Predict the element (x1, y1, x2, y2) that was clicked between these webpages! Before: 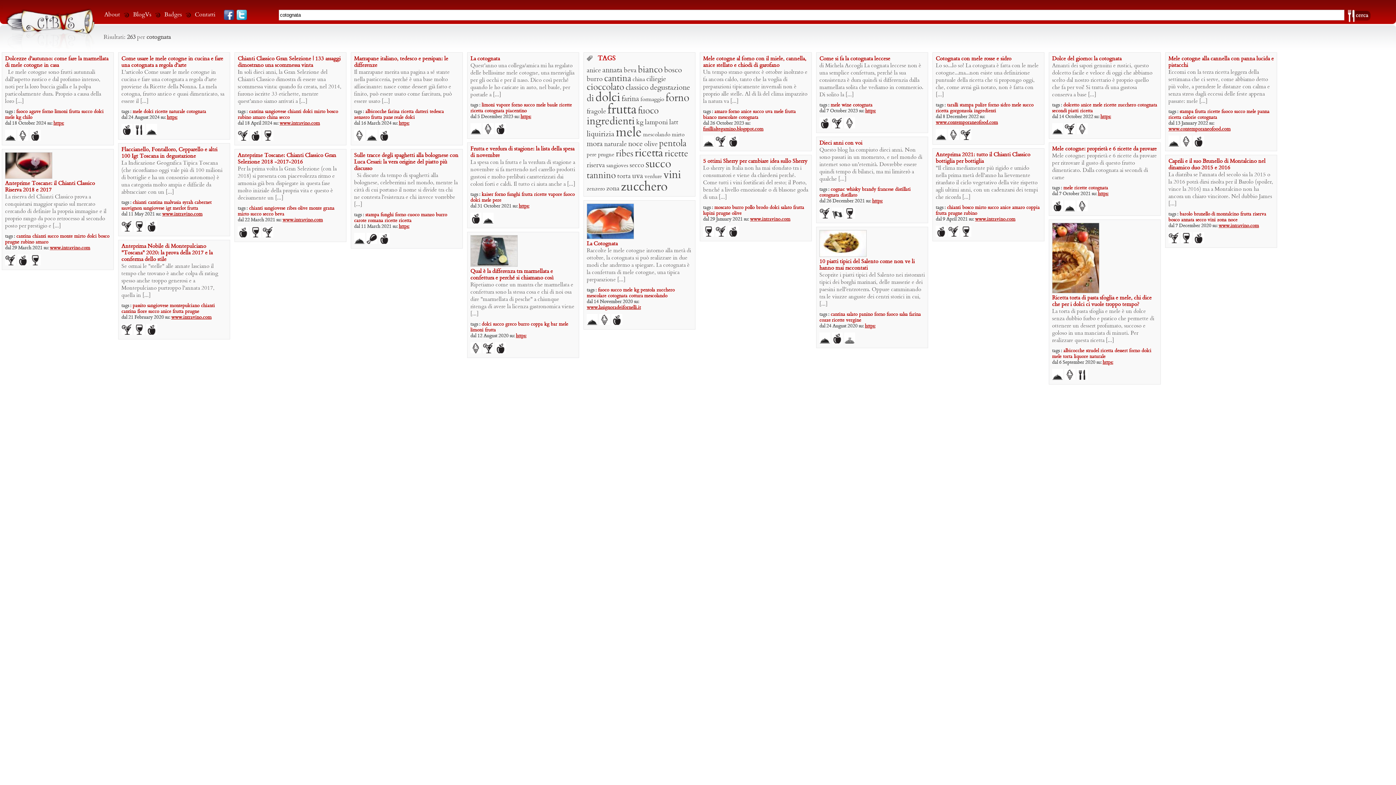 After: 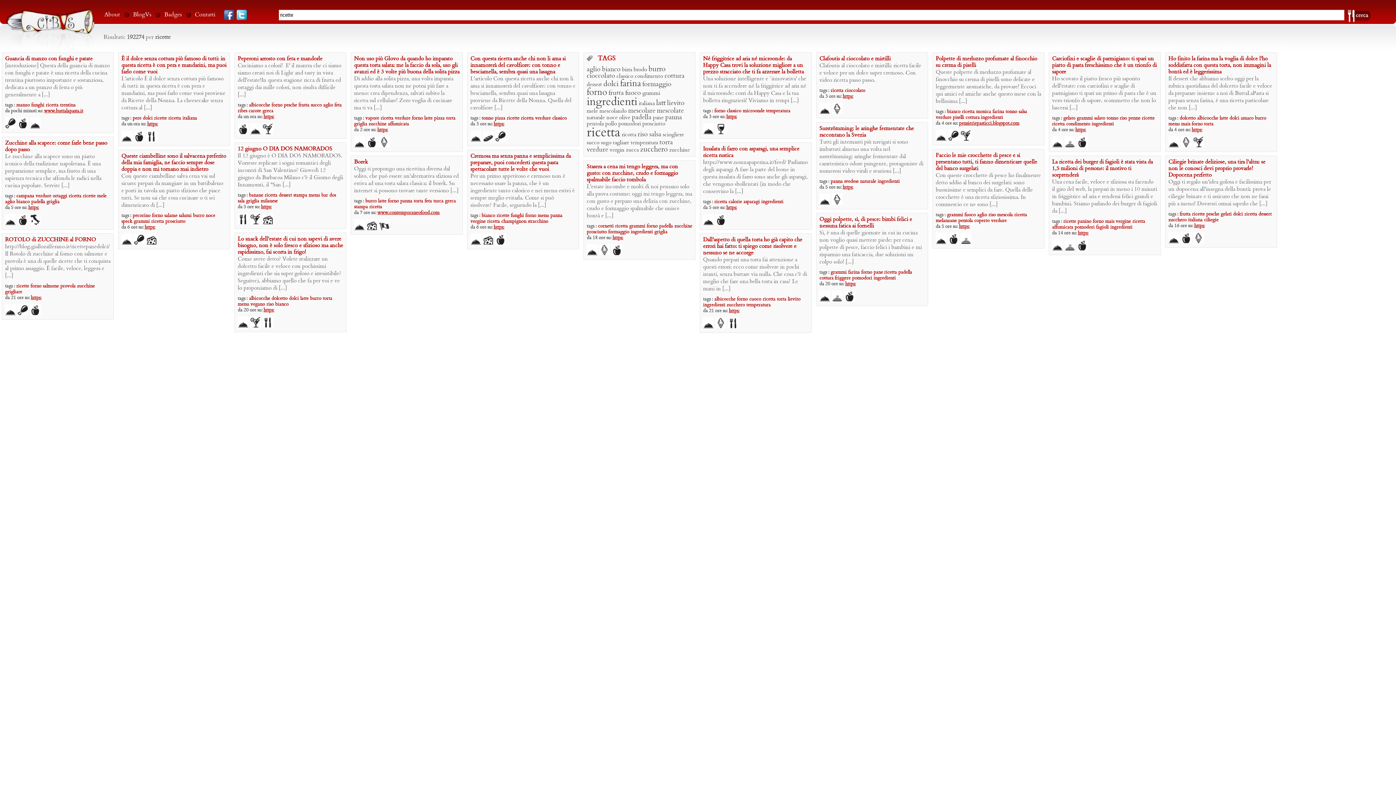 Action: label: ricette bbox: (559, 102, 572, 108)